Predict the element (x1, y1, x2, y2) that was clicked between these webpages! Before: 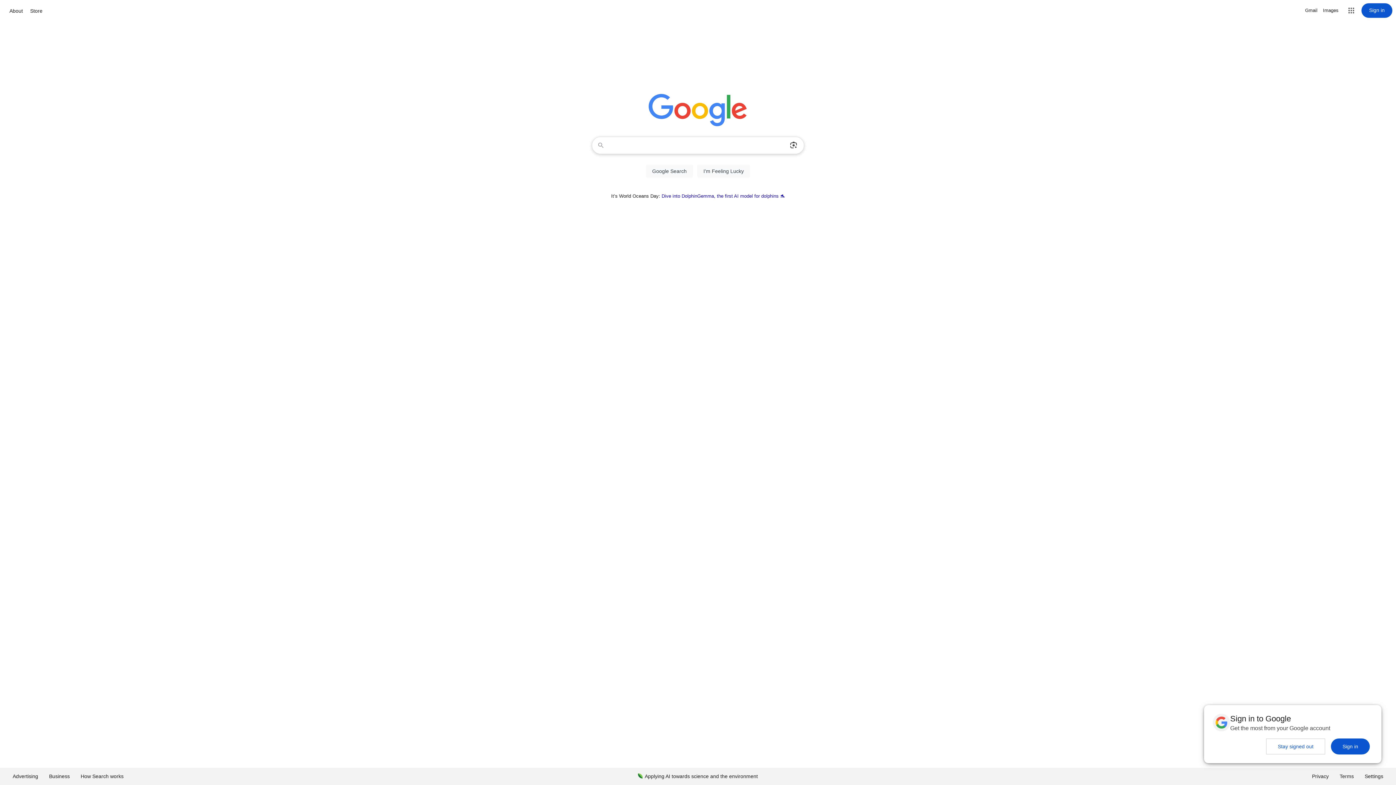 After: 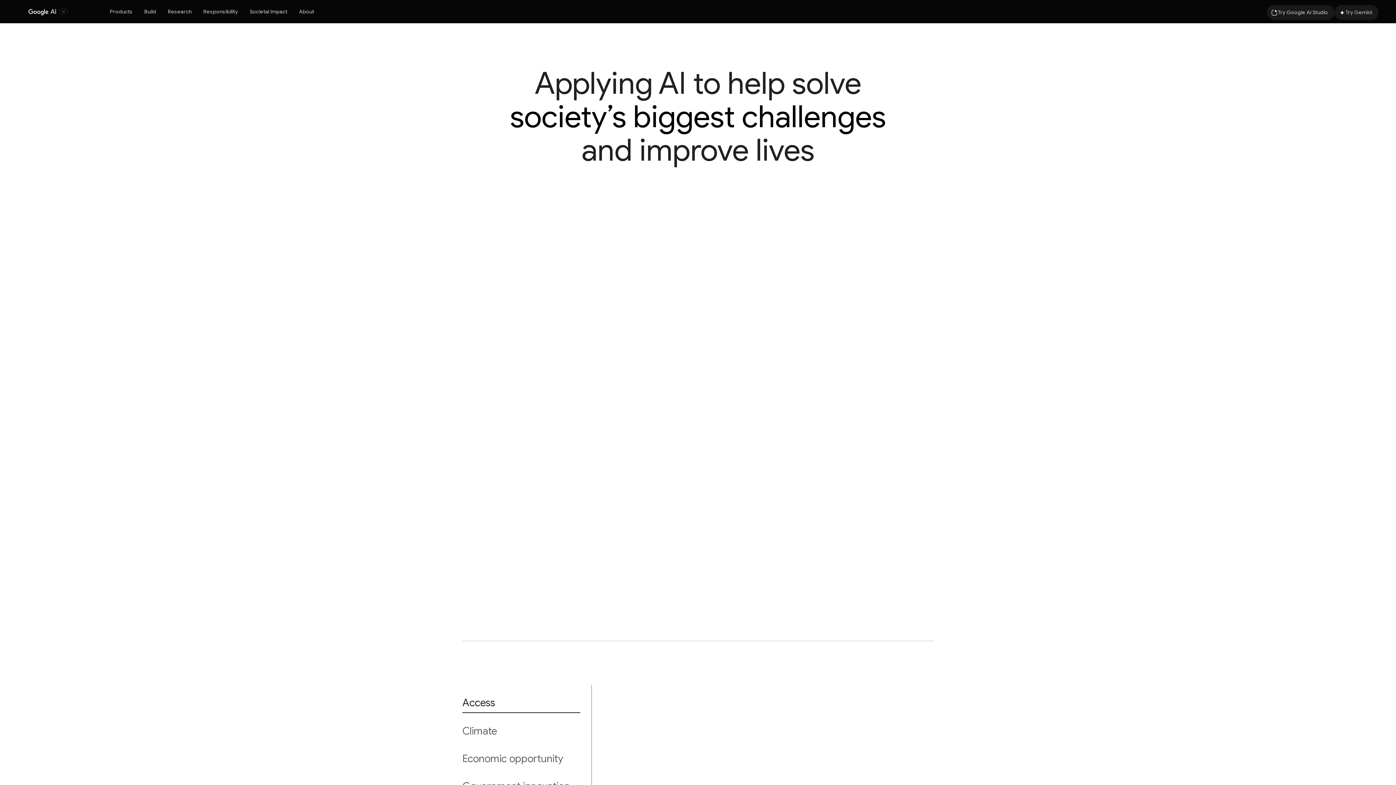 Action: bbox: (632, 768, 763, 785) label: Applying AI towards science and the environment